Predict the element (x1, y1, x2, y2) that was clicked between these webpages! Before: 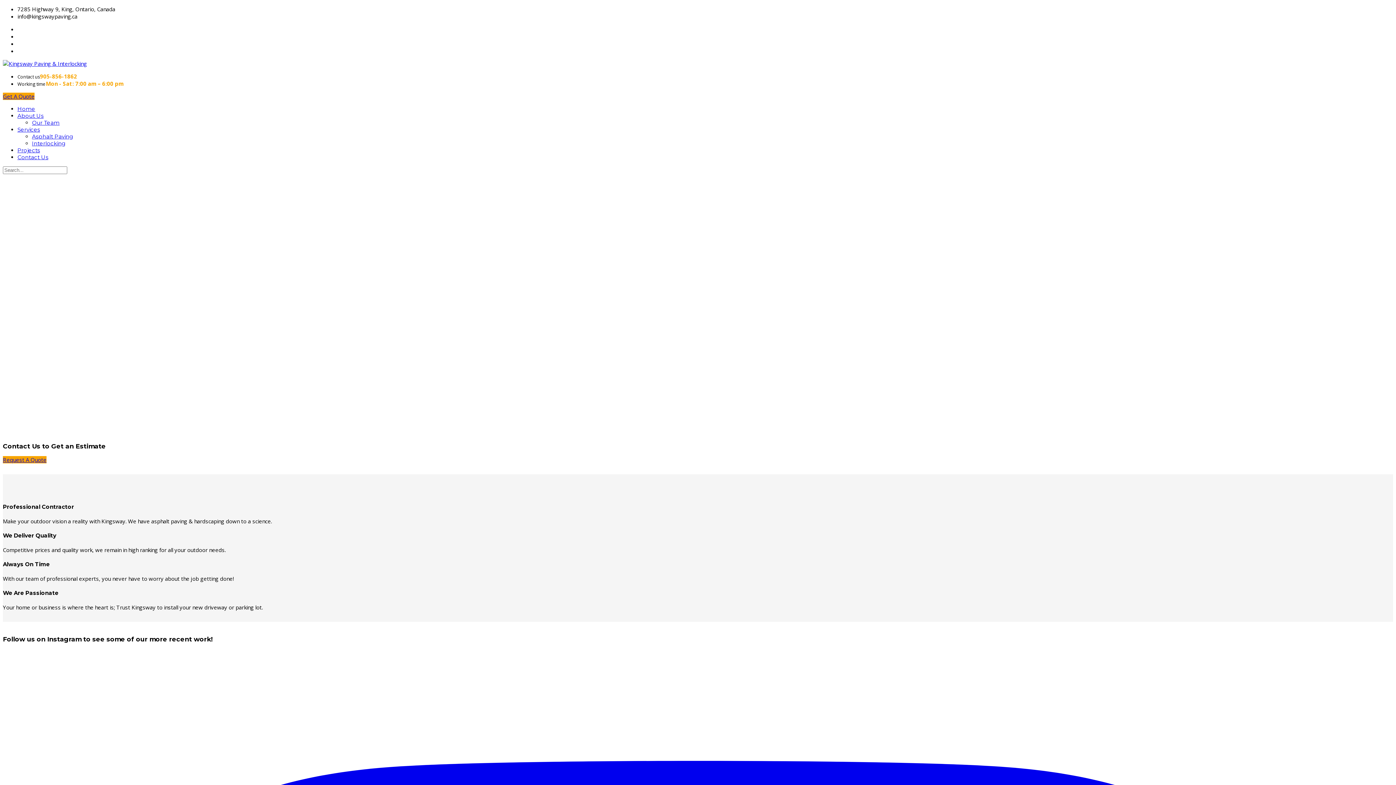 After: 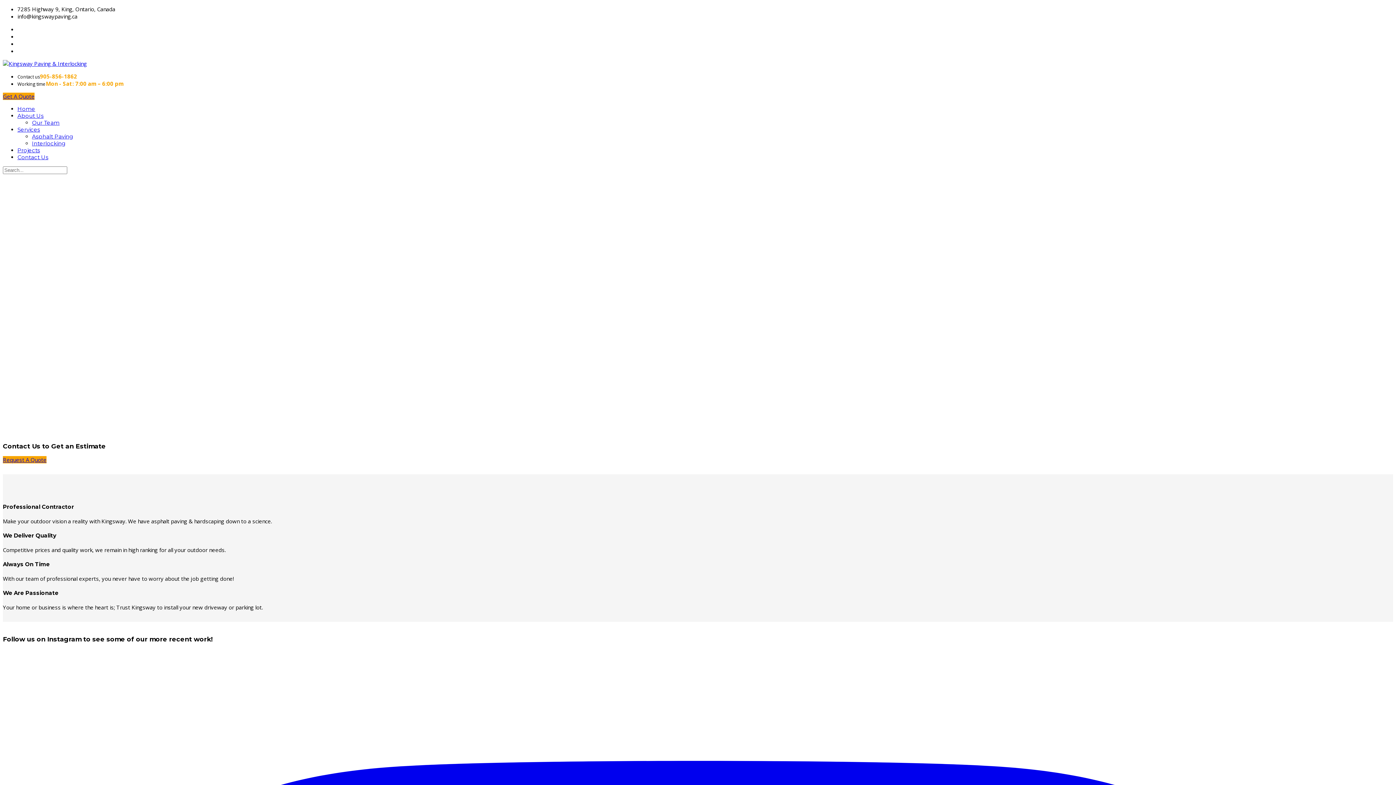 Action: bbox: (17, 105, 35, 112) label: Home